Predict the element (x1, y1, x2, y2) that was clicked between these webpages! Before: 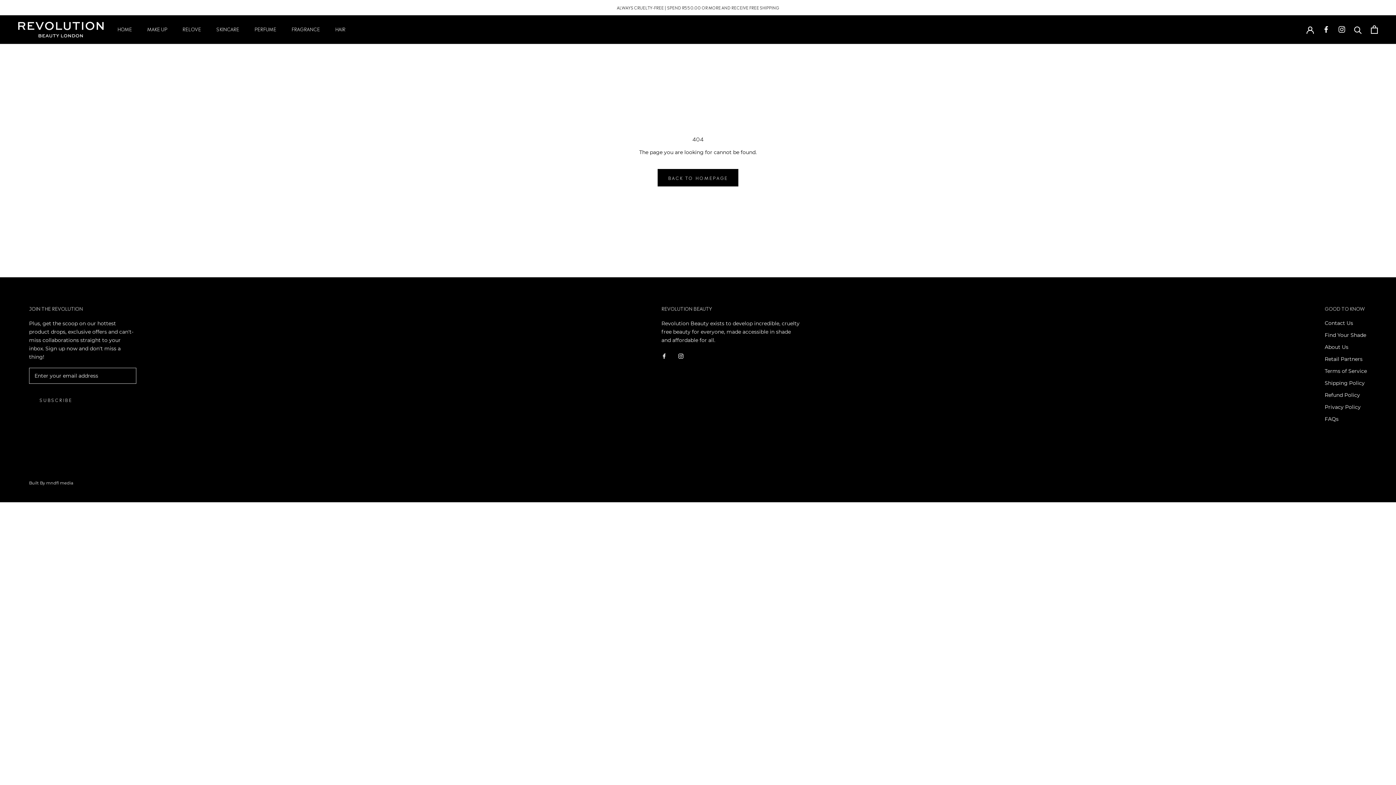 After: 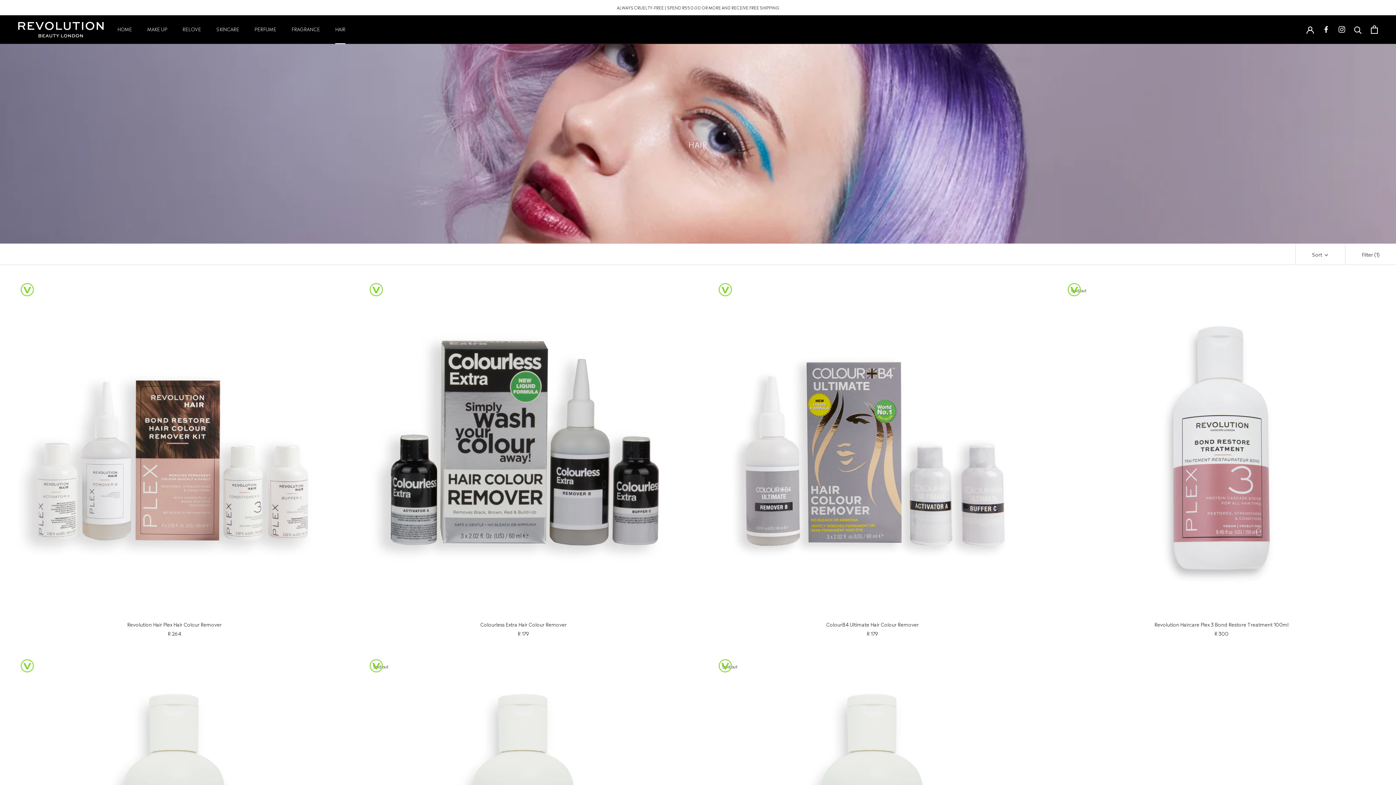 Action: label: HAIR
HAIR bbox: (335, 25, 345, 32)